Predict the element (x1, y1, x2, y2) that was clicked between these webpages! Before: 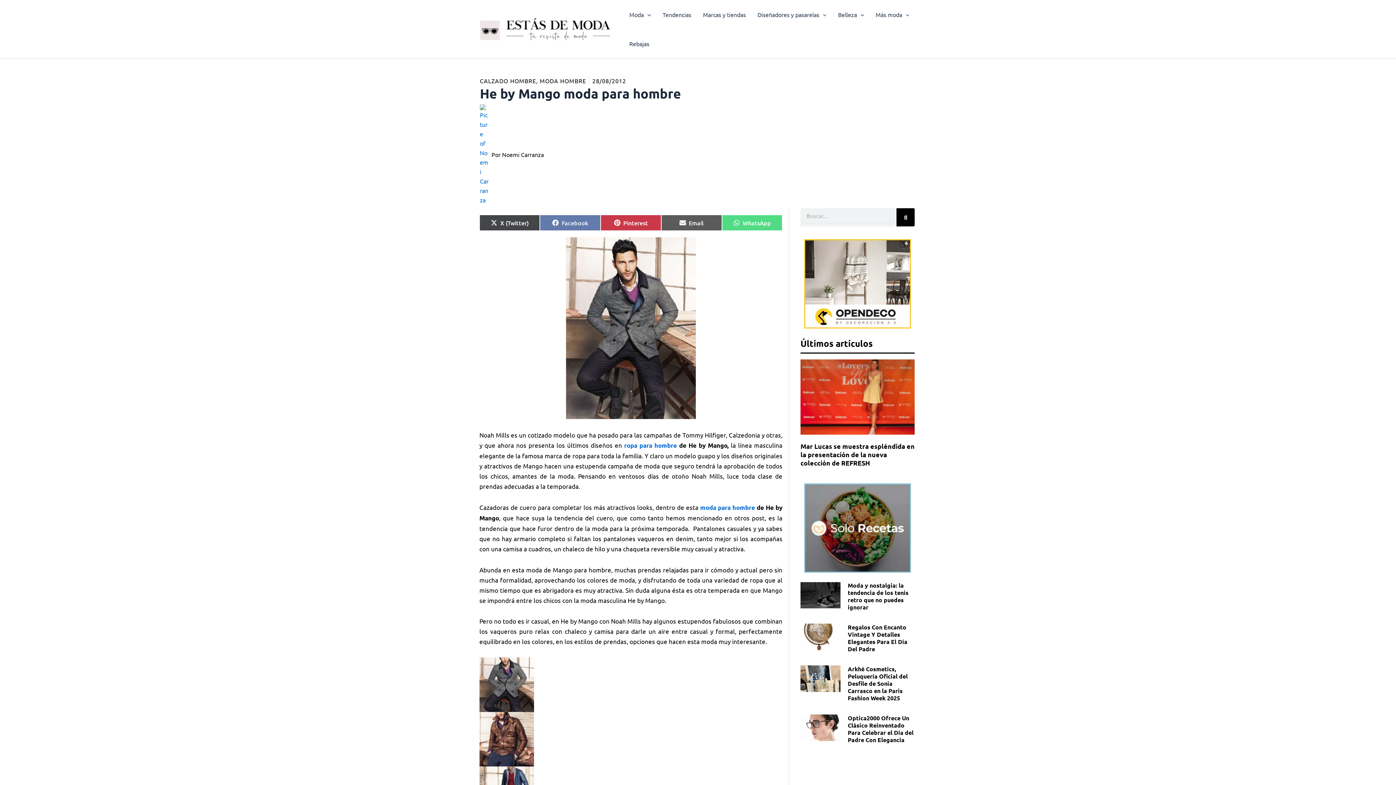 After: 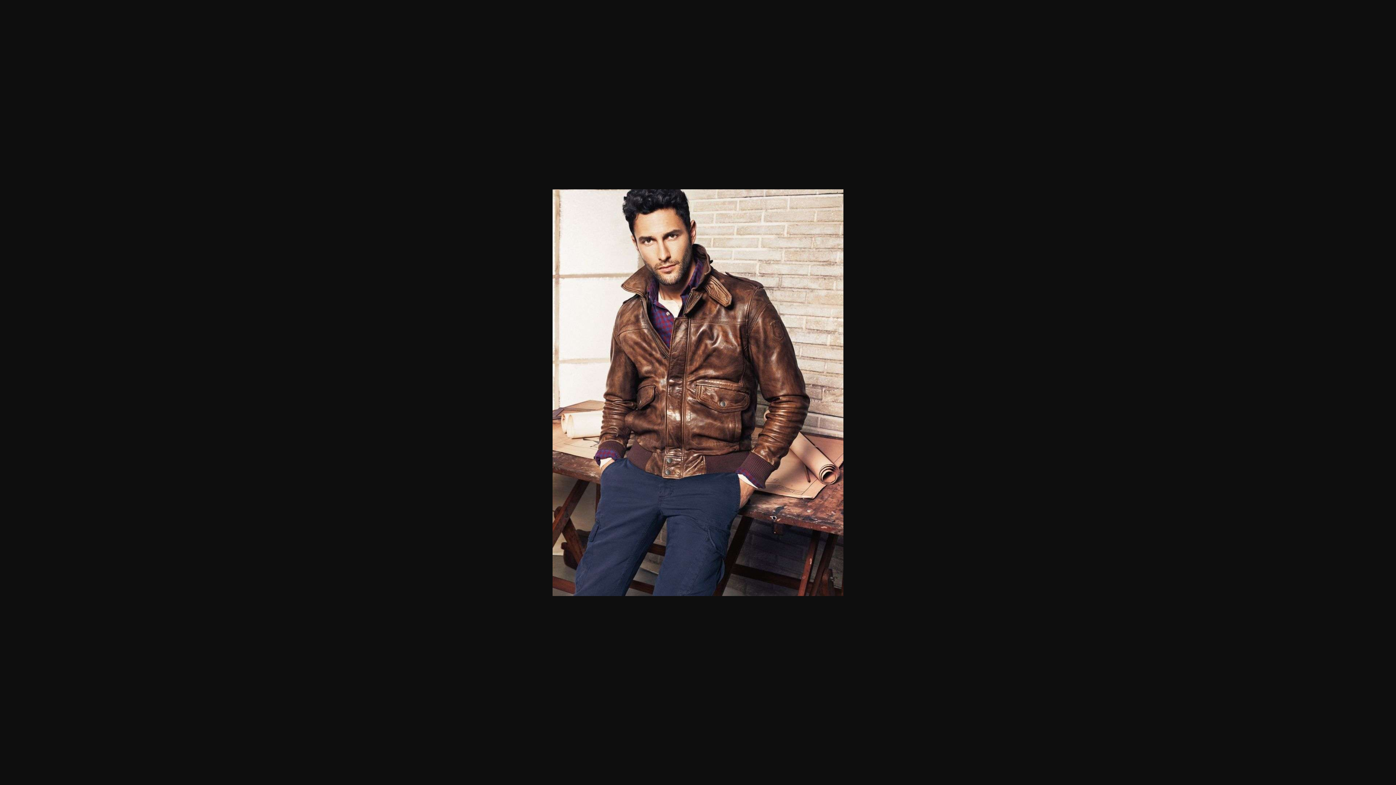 Action: bbox: (479, 734, 534, 742)